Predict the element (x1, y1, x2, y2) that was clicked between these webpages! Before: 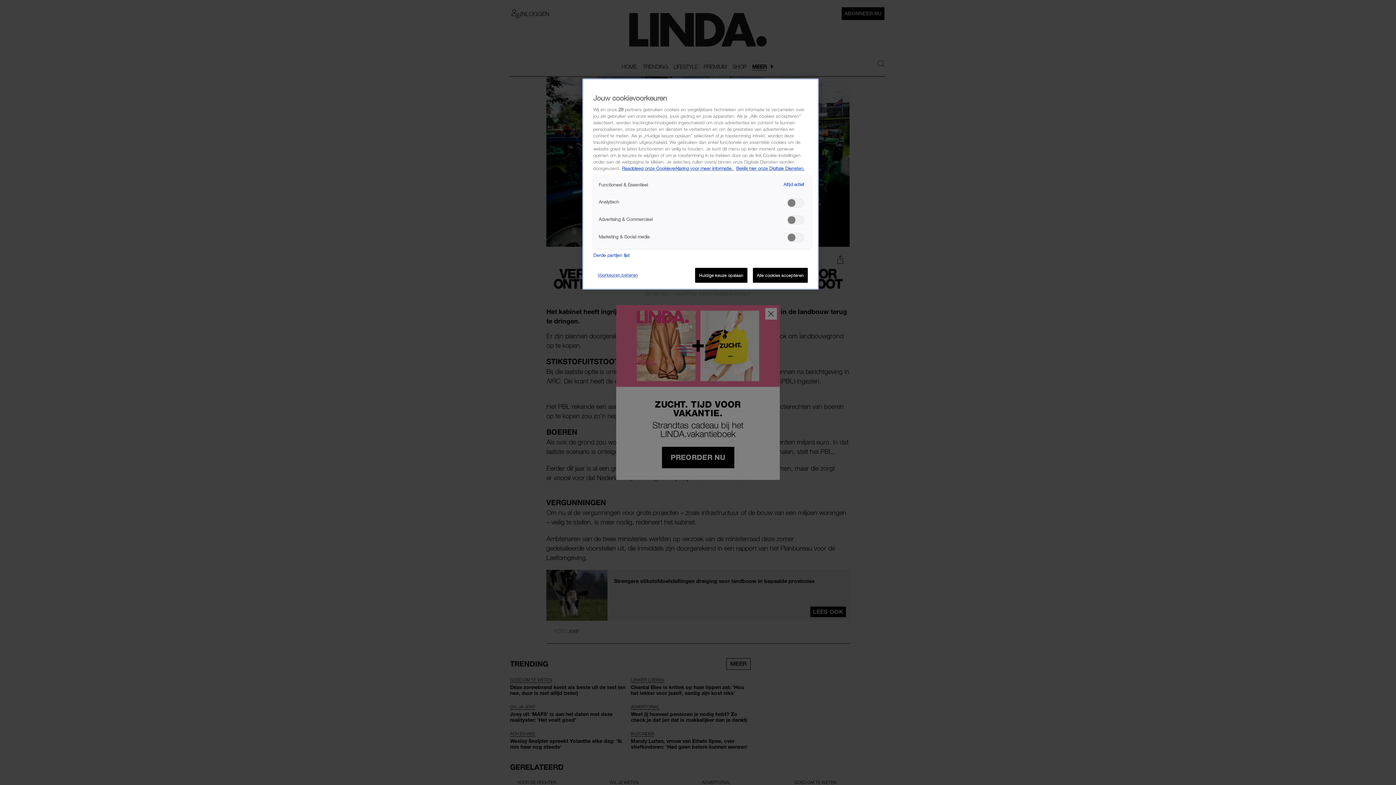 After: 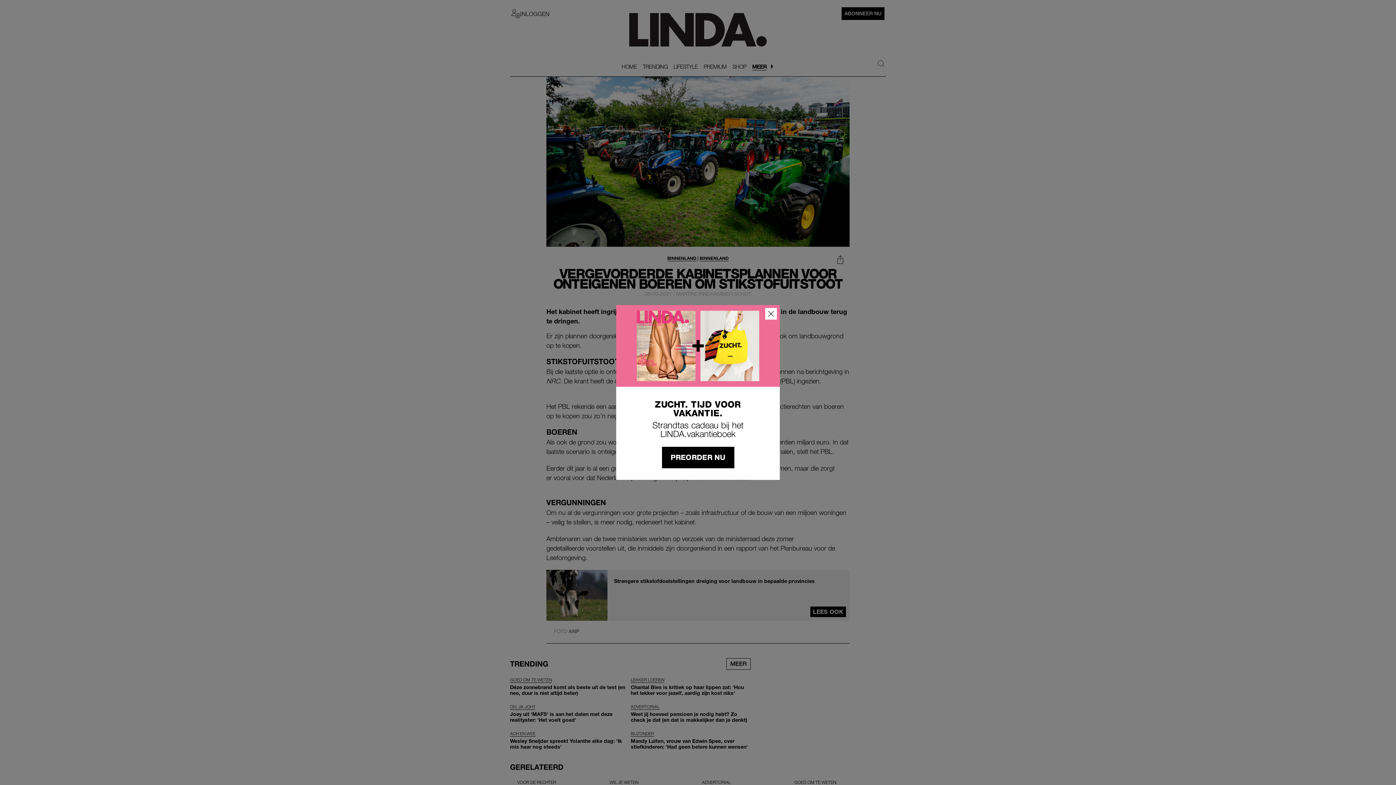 Action: label: Alle cookies accepteren bbox: (753, 268, 808, 283)